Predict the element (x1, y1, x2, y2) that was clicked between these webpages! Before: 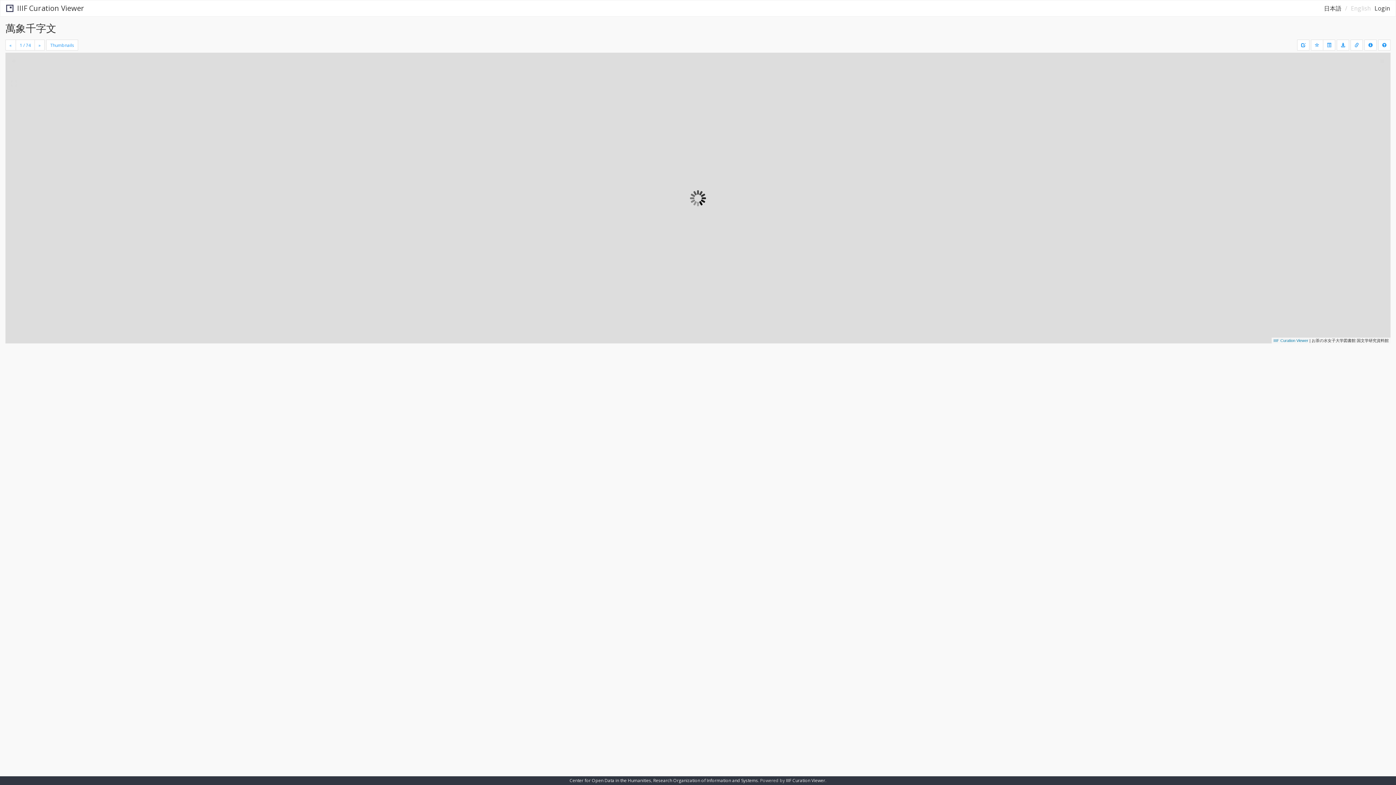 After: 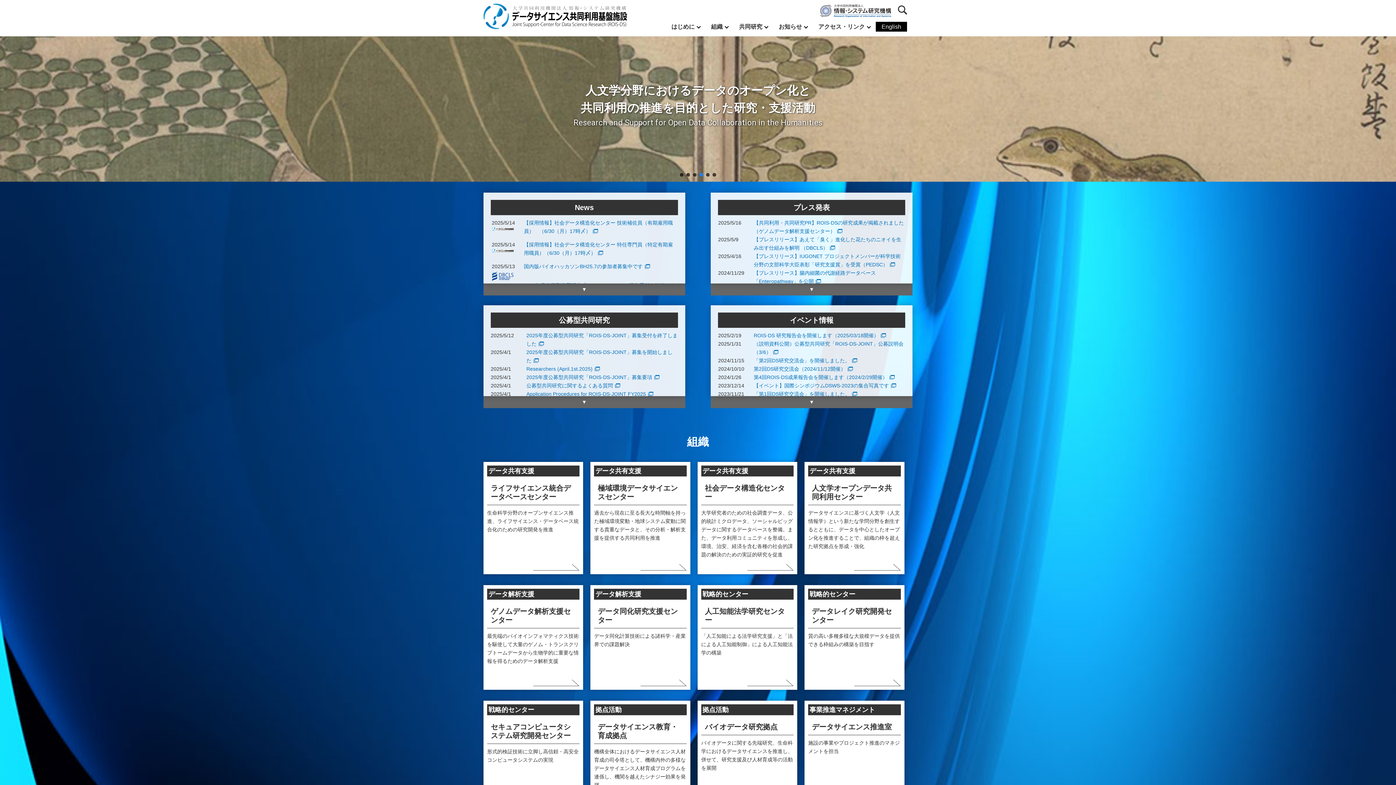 Action: label: Research Organization of Information and Systems bbox: (653, 777, 758, 784)